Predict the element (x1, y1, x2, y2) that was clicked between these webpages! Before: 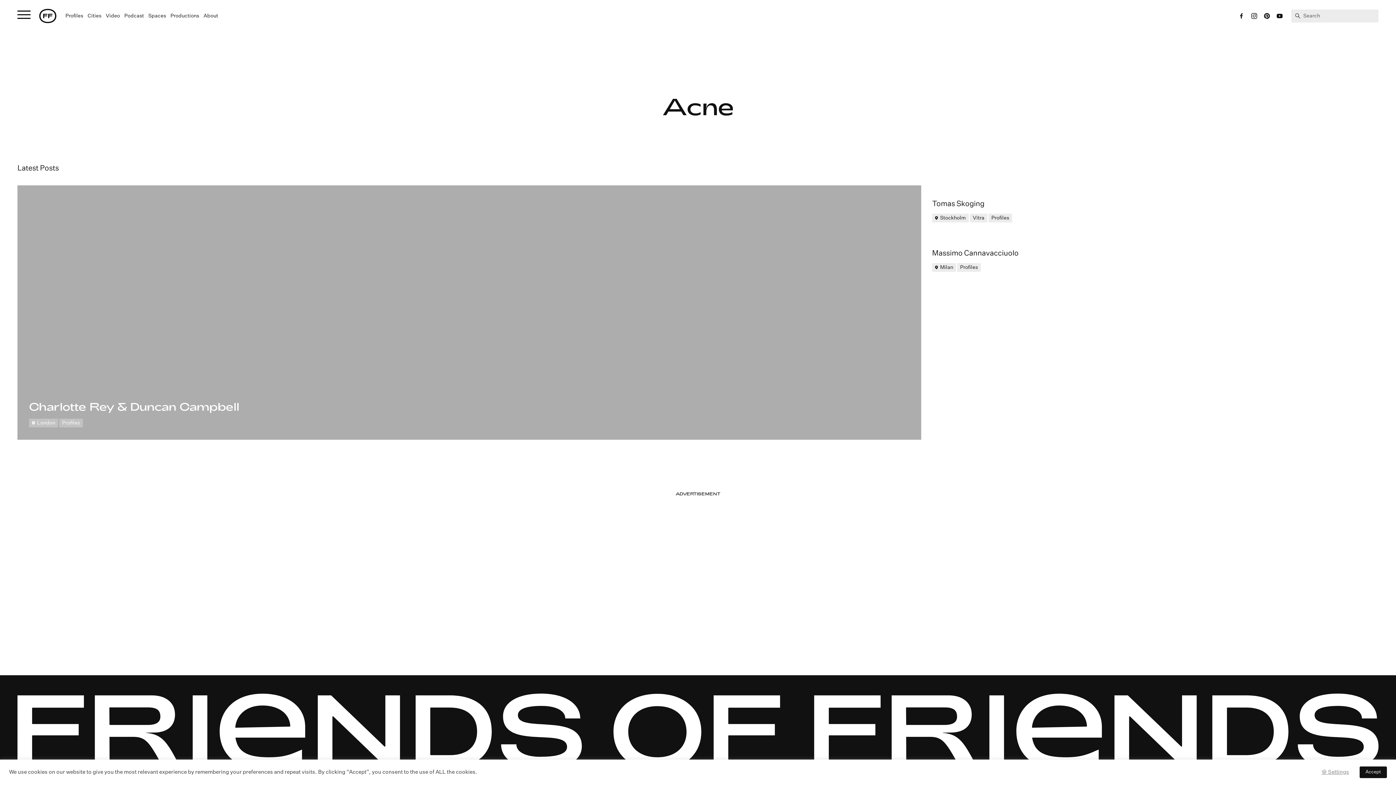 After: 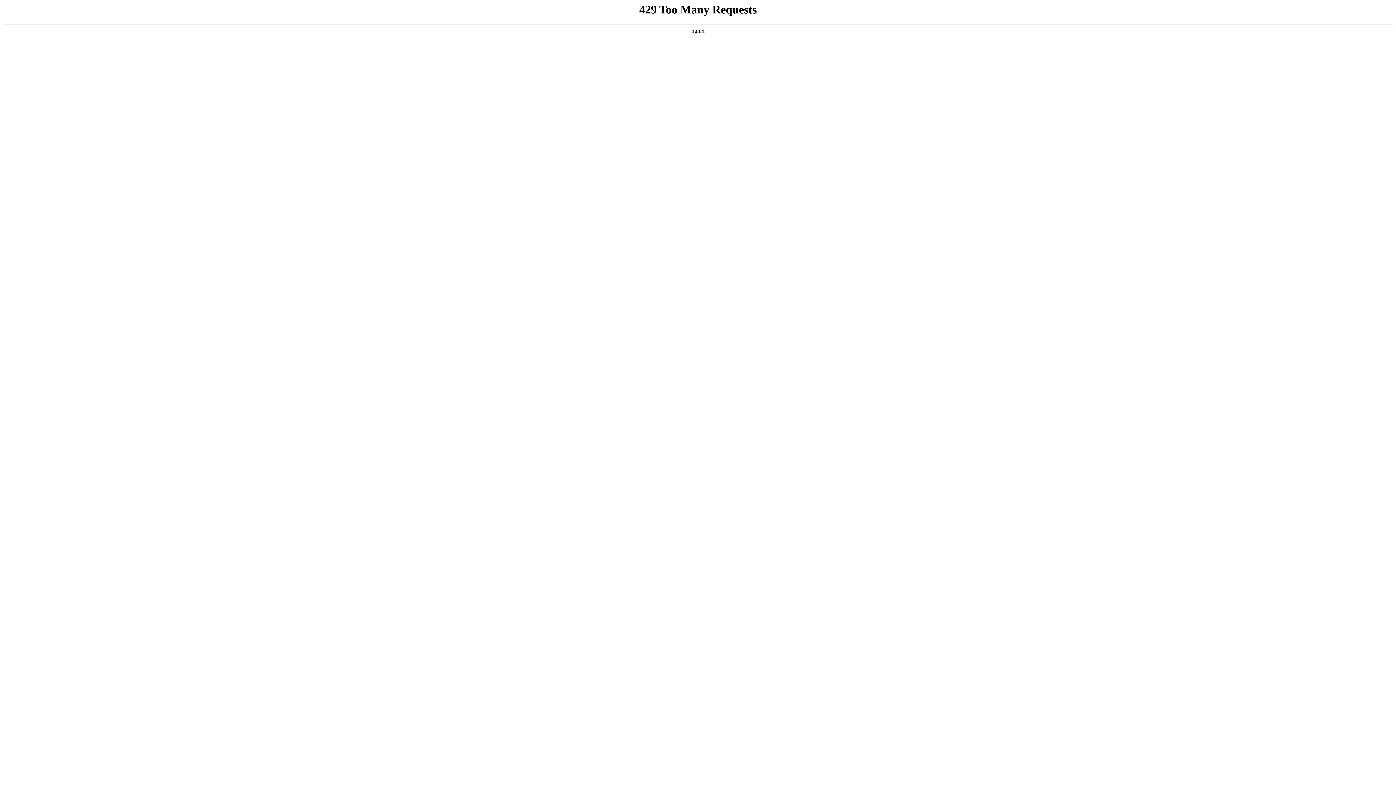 Action: bbox: (148, 13, 166, 18) label: Spaces